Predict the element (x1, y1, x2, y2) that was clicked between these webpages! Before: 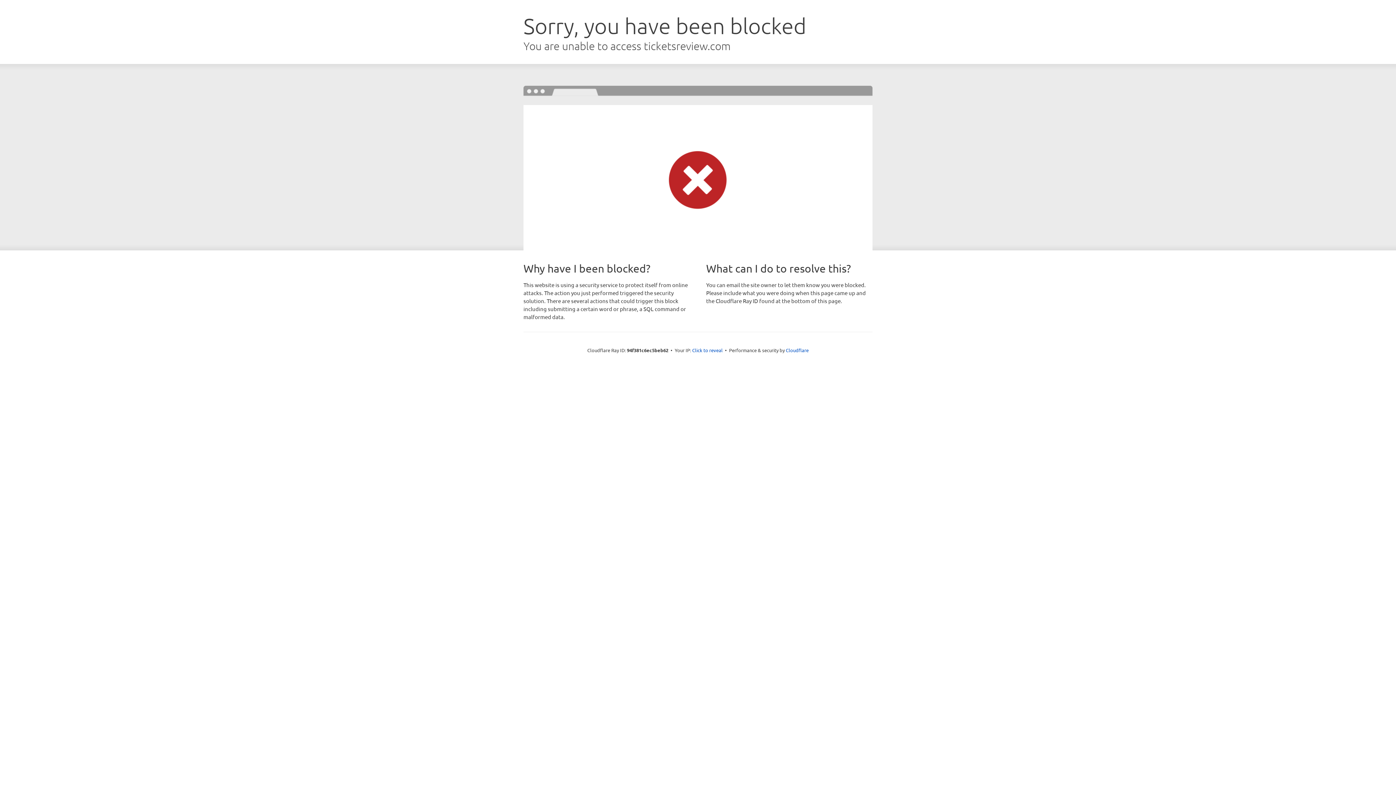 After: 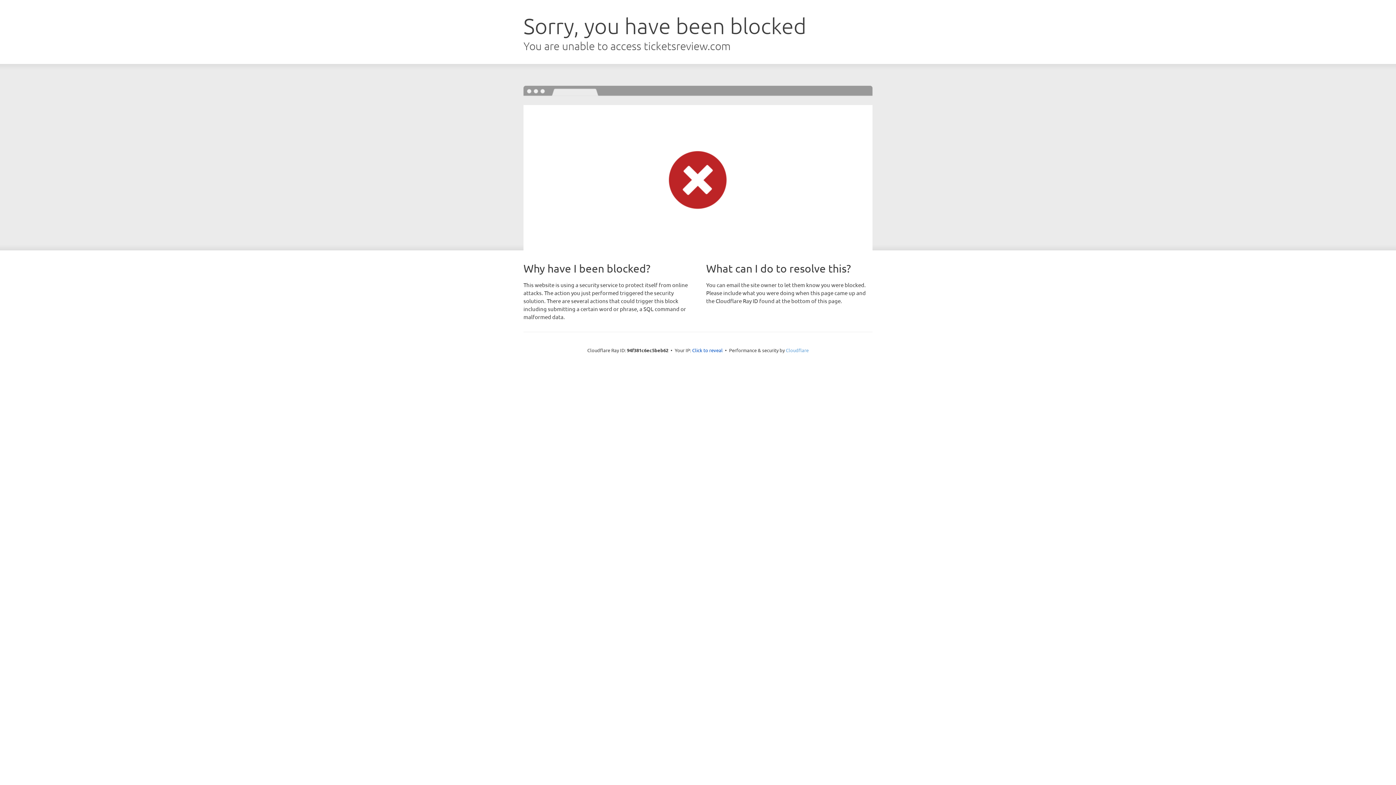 Action: bbox: (786, 347, 808, 353) label: Cloudflare